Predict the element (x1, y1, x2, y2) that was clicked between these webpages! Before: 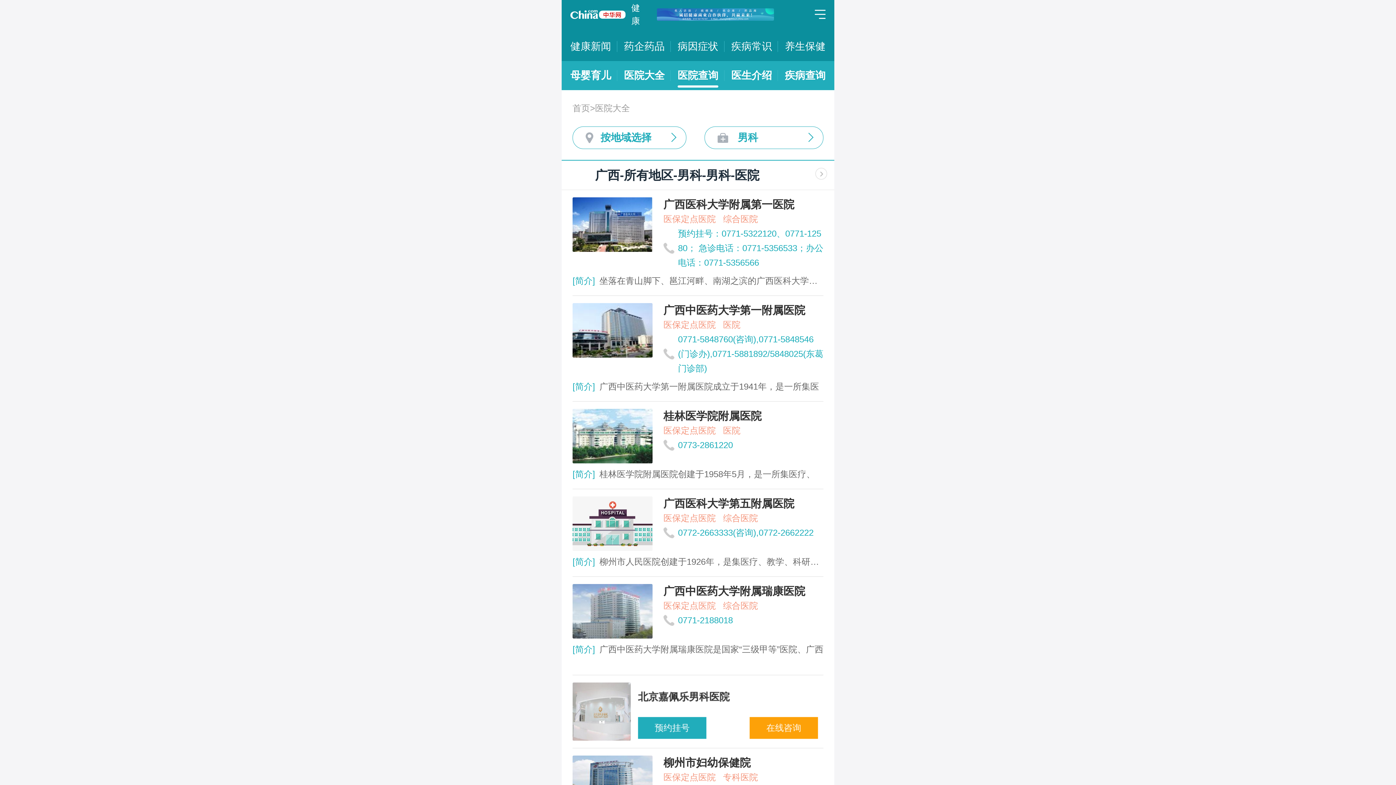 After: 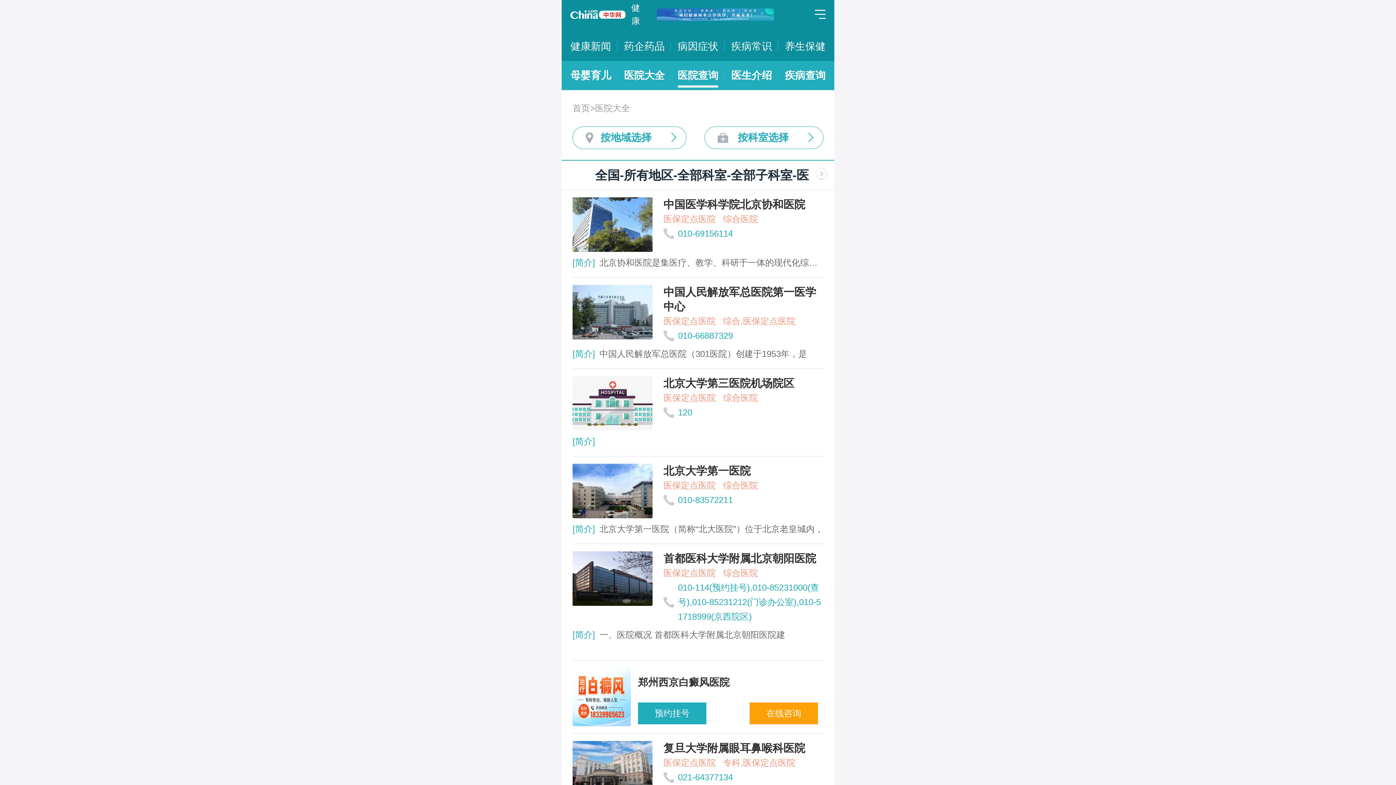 Action: label: 医院大全 bbox: (595, 103, 630, 113)